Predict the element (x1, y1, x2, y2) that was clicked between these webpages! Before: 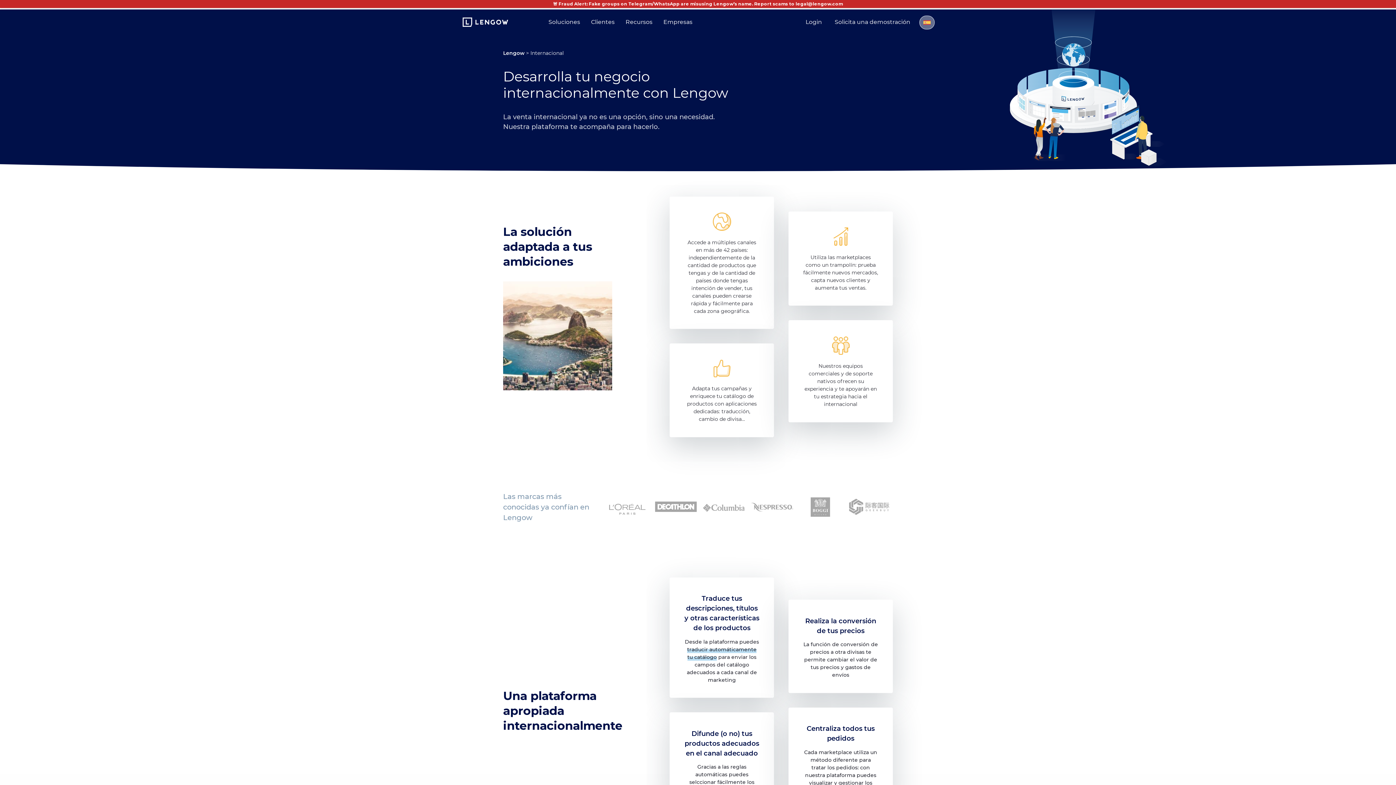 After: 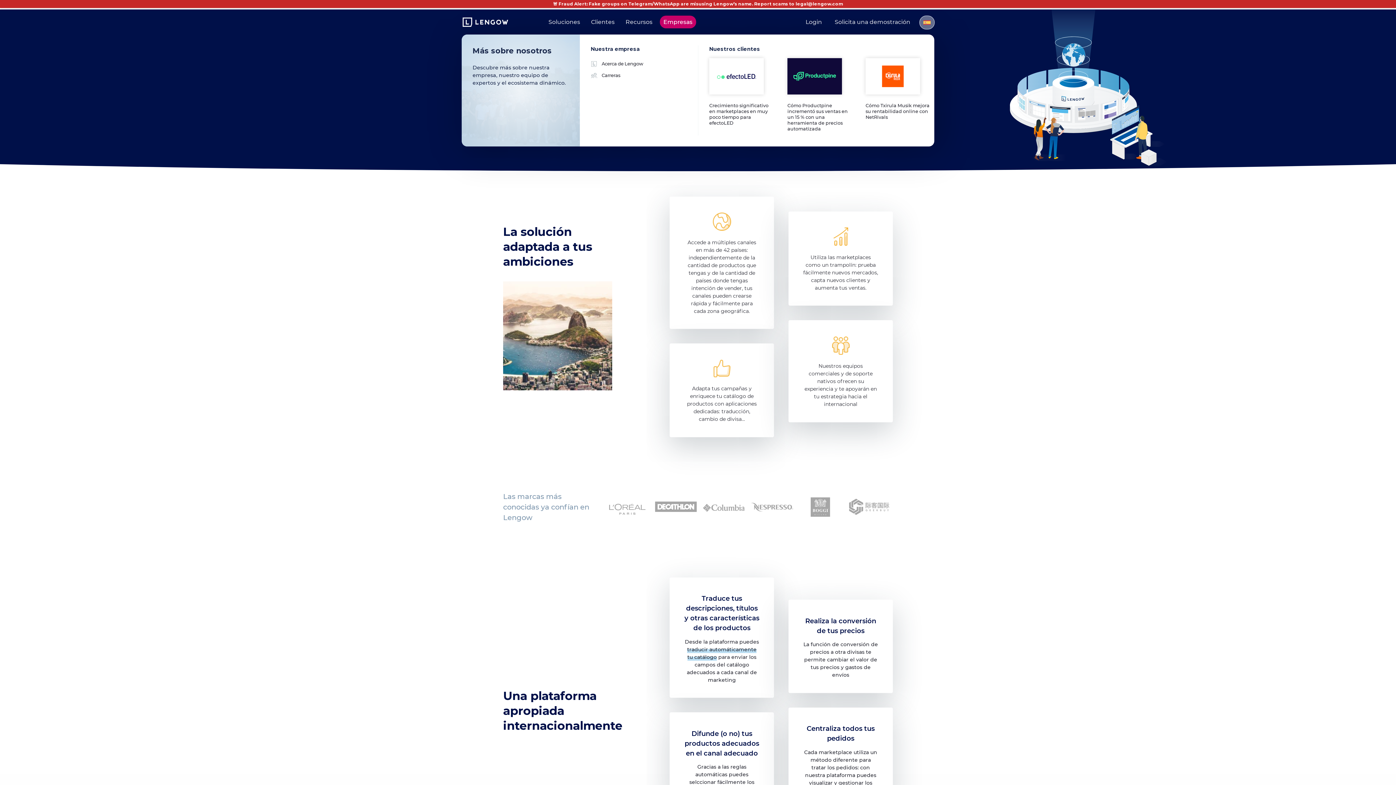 Action: label: Empresas bbox: (659, 15, 696, 28)